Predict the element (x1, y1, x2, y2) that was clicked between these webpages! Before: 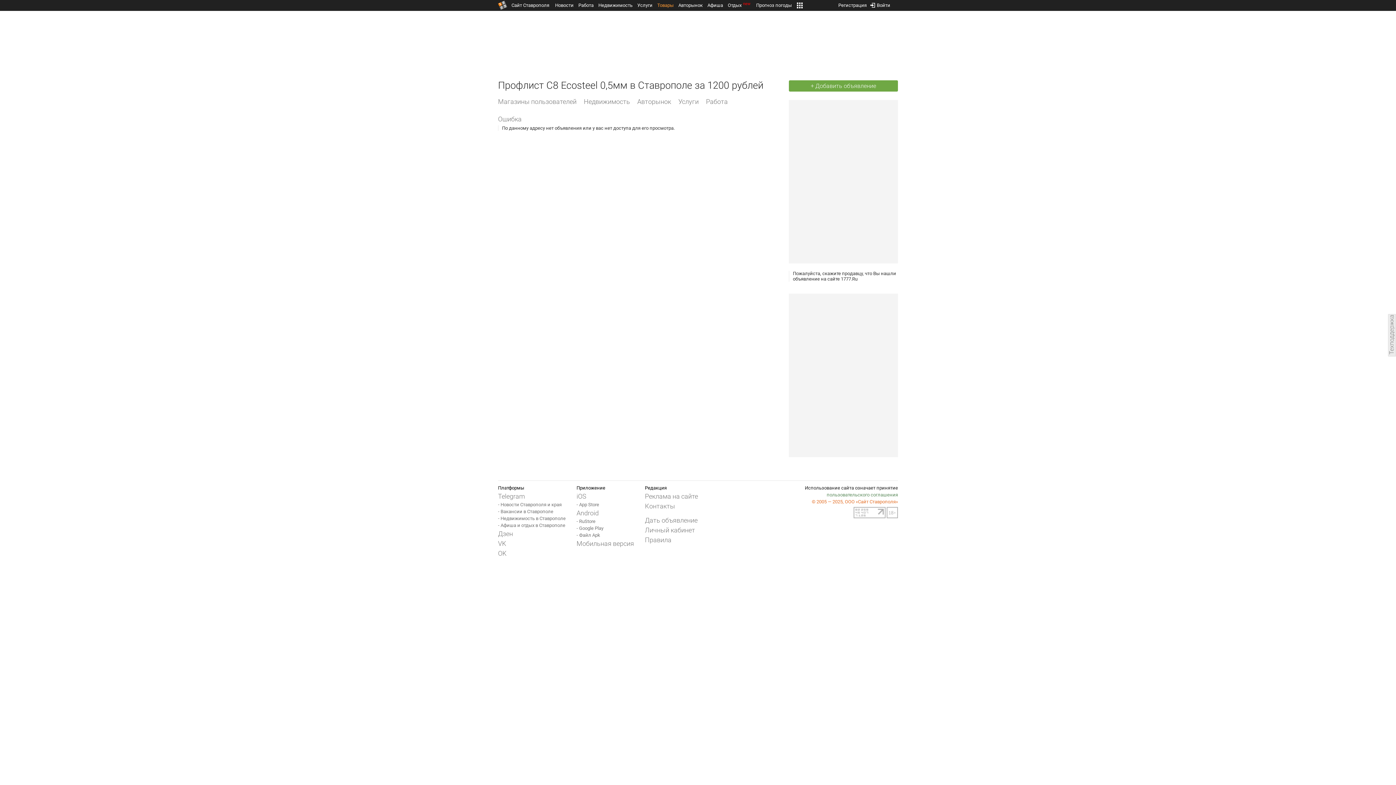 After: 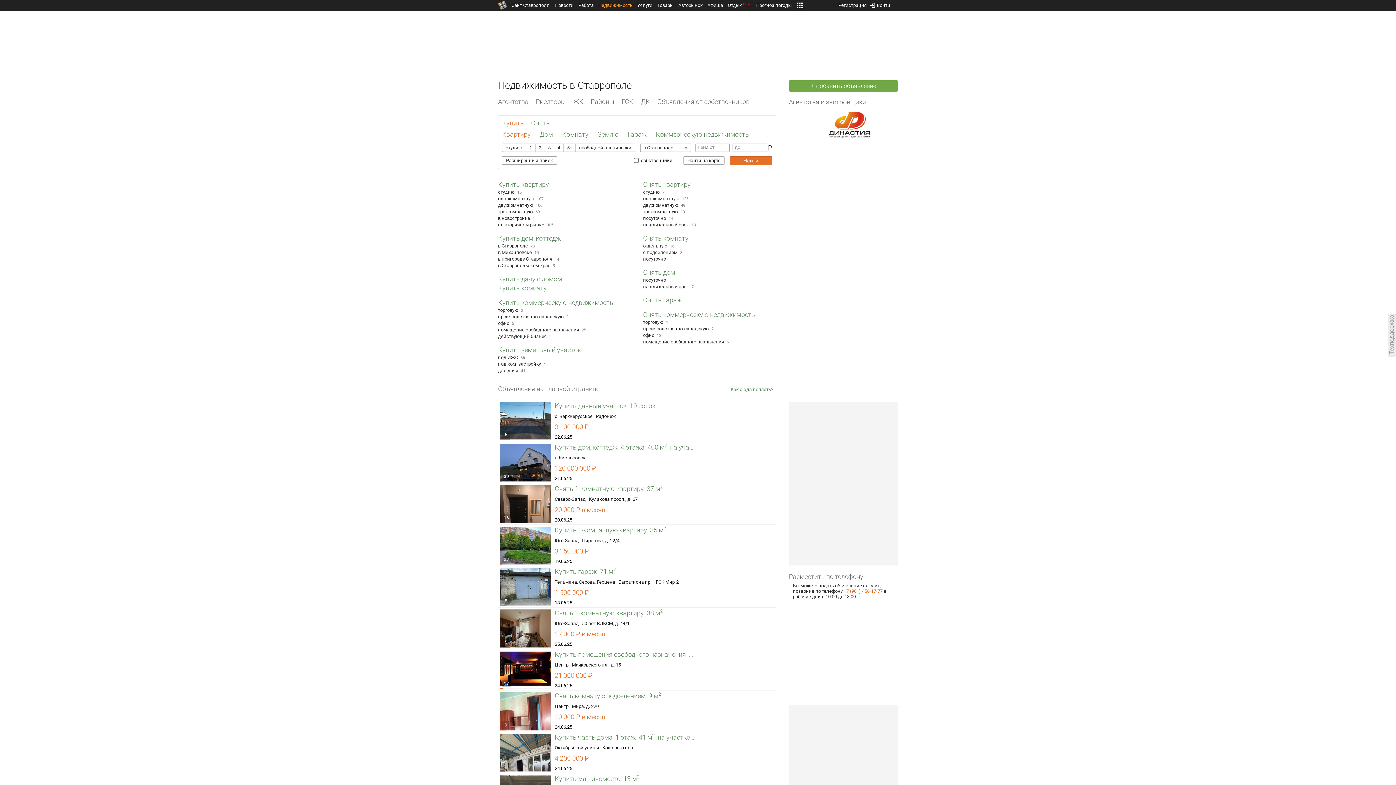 Action: bbox: (584, 95, 630, 108) label: Недвижимость